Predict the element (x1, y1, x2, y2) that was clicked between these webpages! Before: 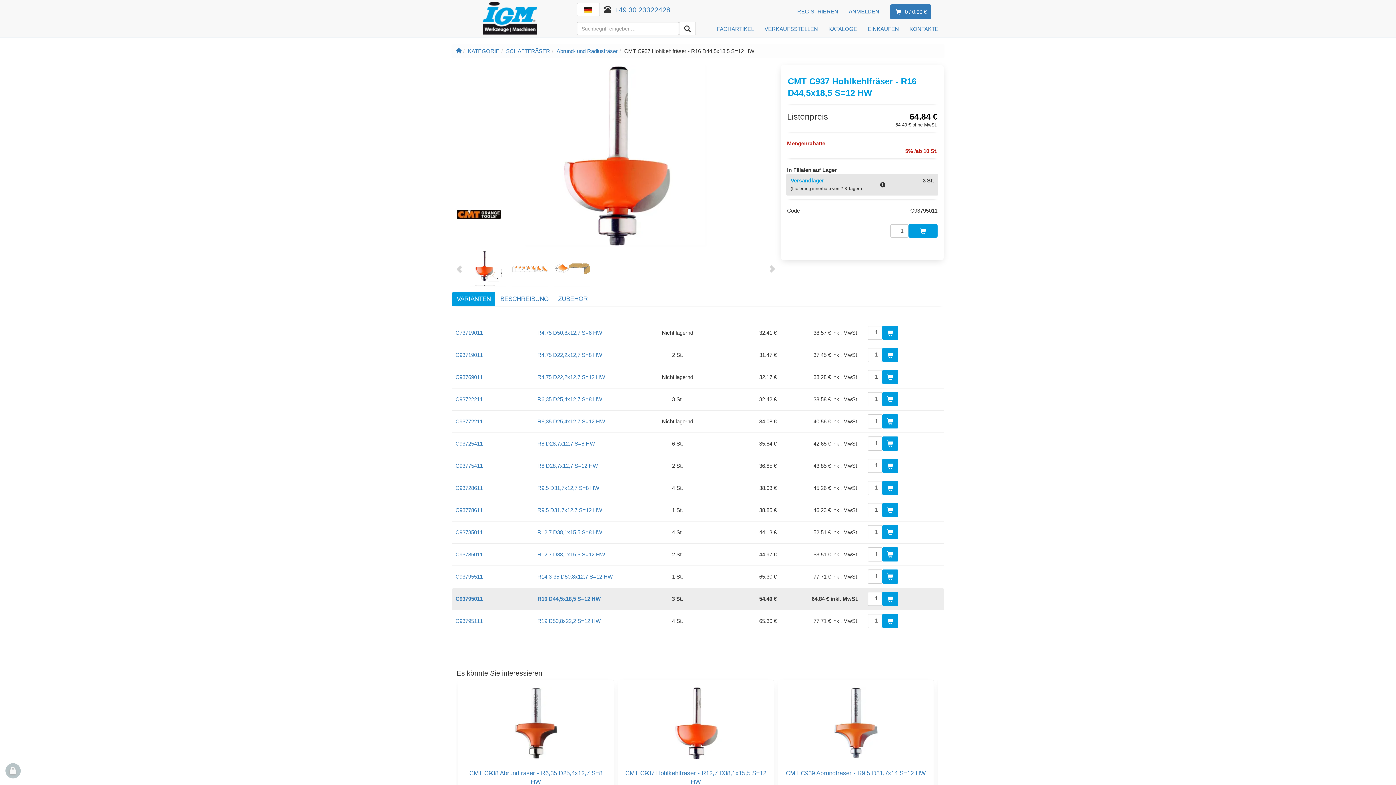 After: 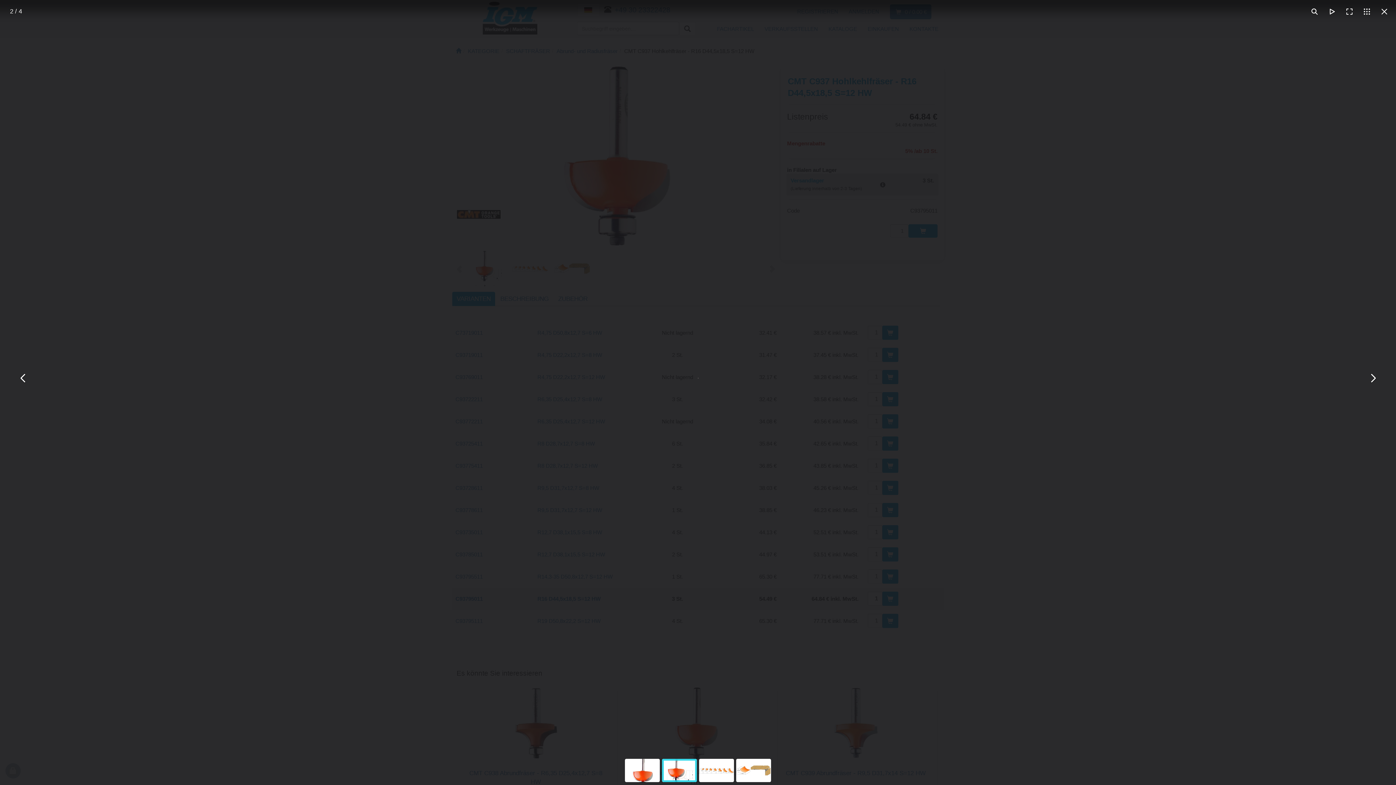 Action: bbox: (469, 265, 506, 271)